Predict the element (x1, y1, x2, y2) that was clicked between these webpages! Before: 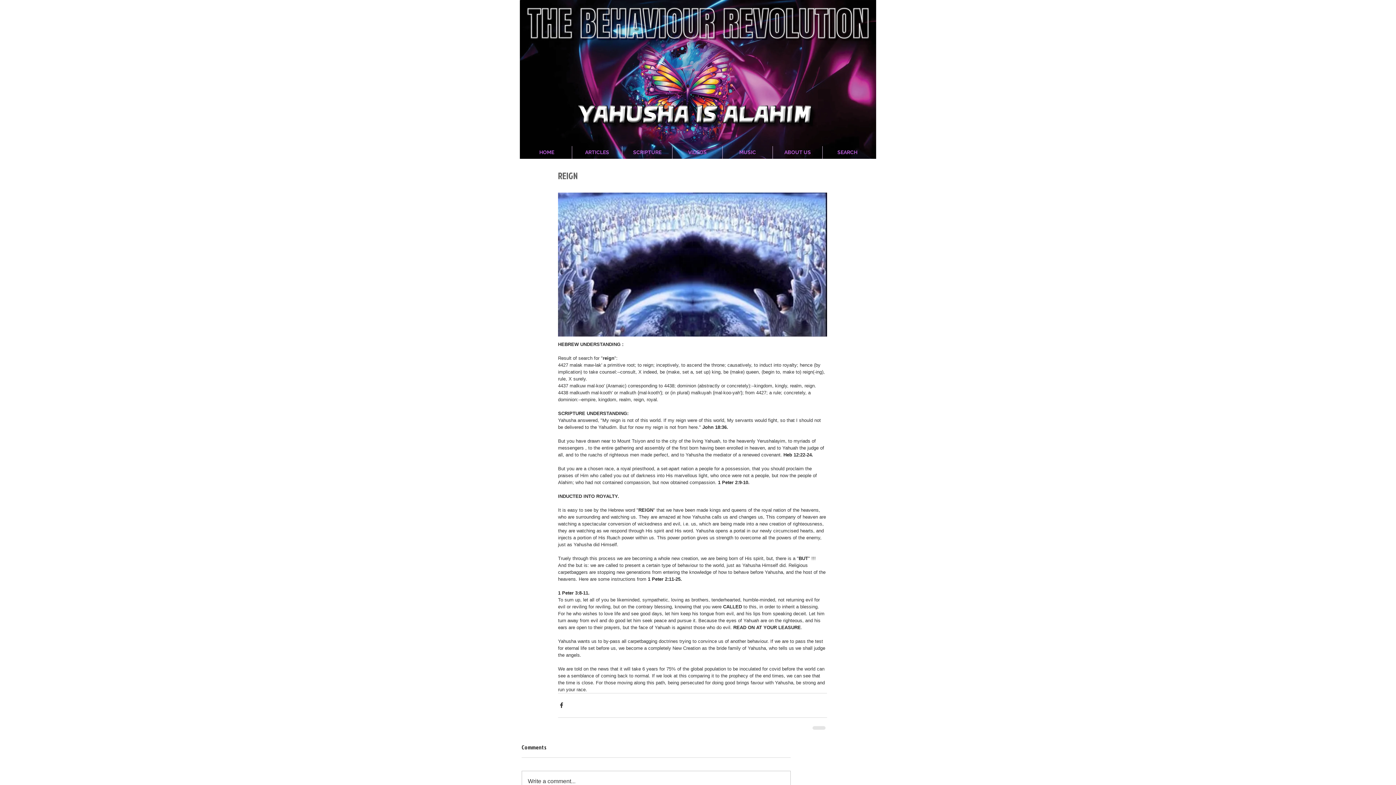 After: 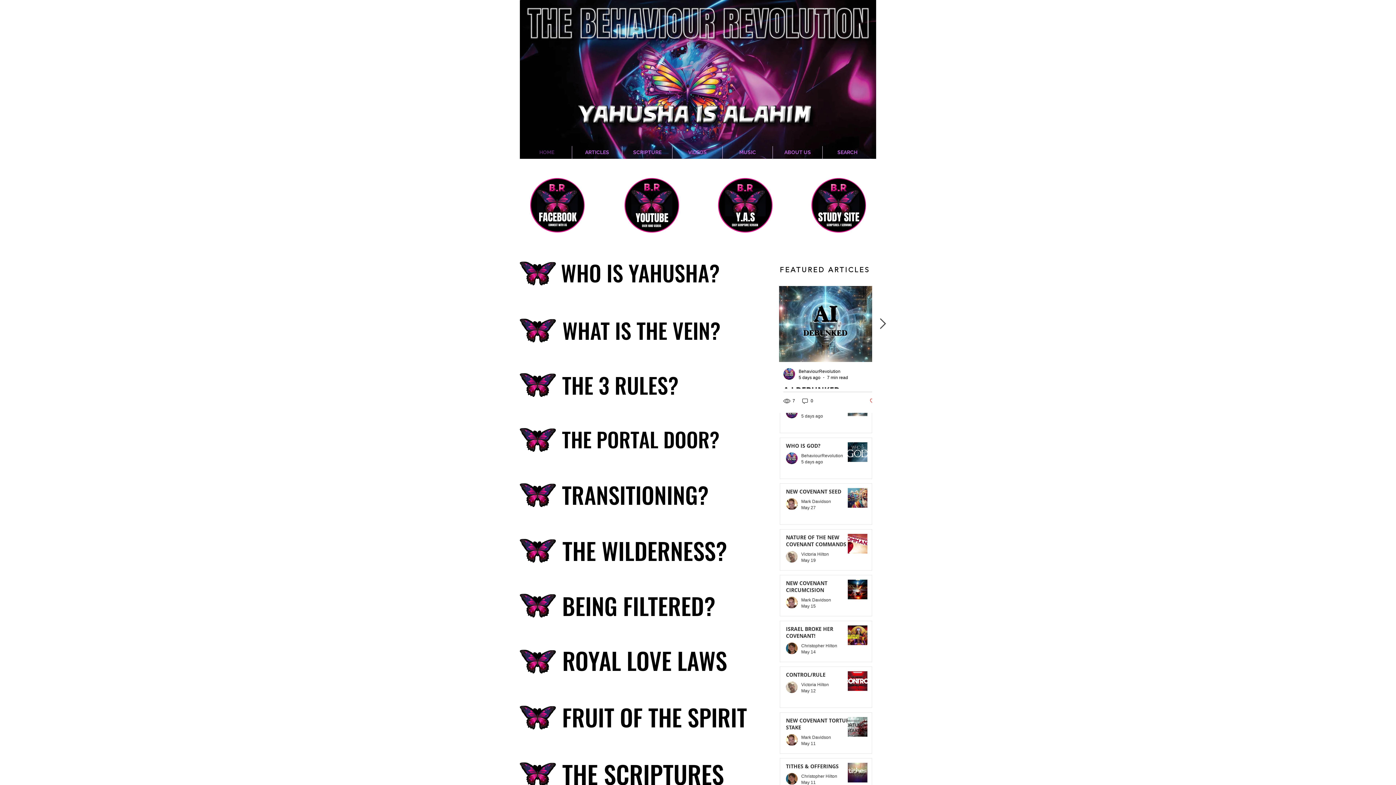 Action: bbox: (521, 146, 572, 158) label: HOME